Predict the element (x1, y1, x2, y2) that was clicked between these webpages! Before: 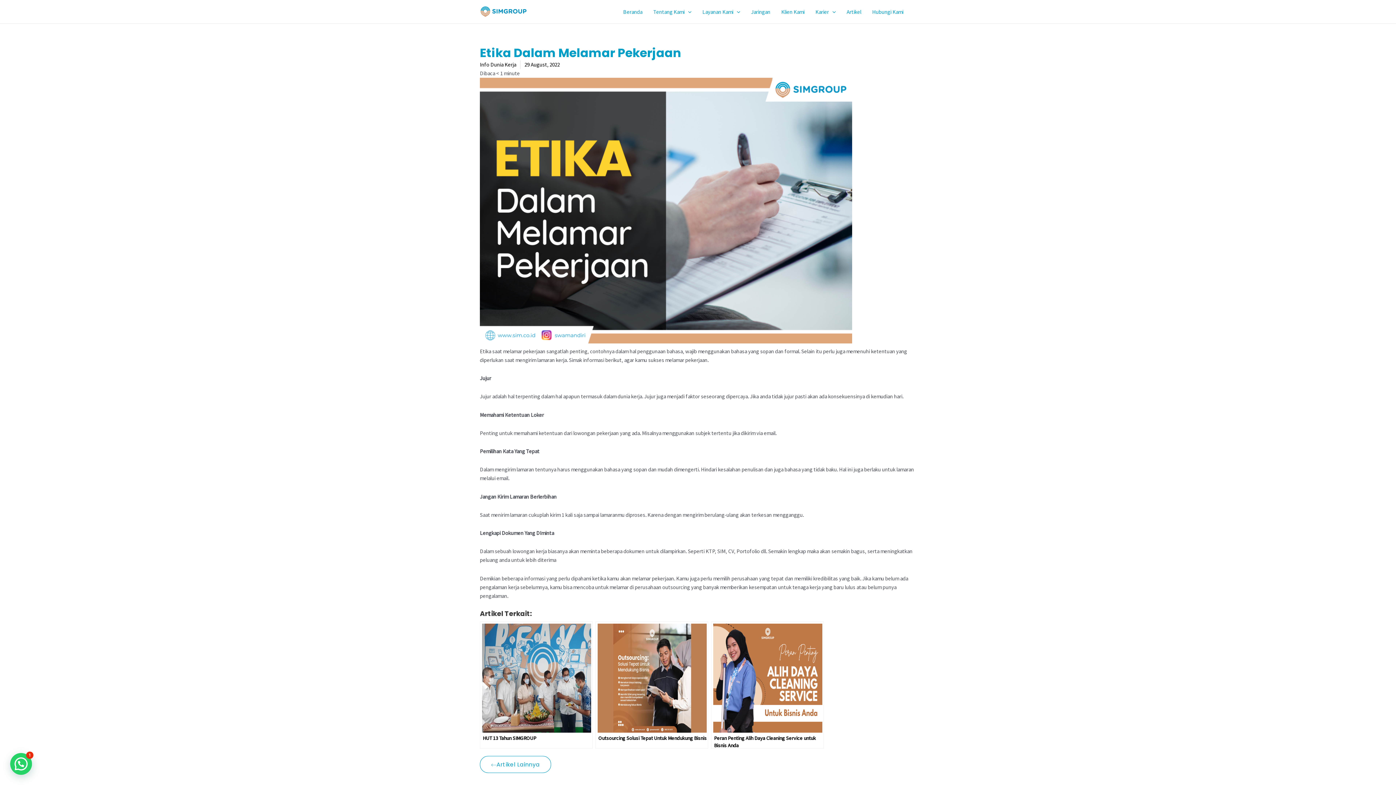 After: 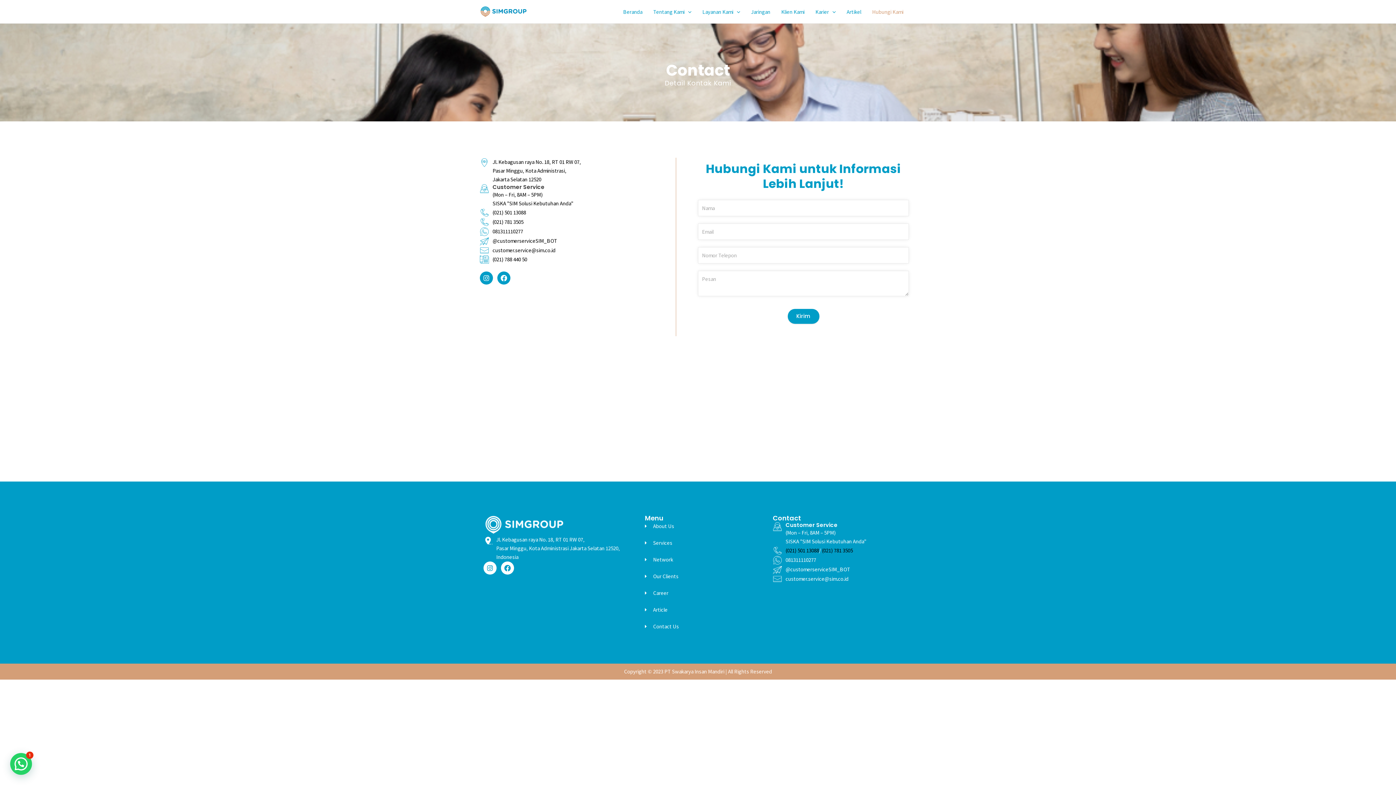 Action: bbox: (866, 0, 909, 22) label: Hubungi Kami